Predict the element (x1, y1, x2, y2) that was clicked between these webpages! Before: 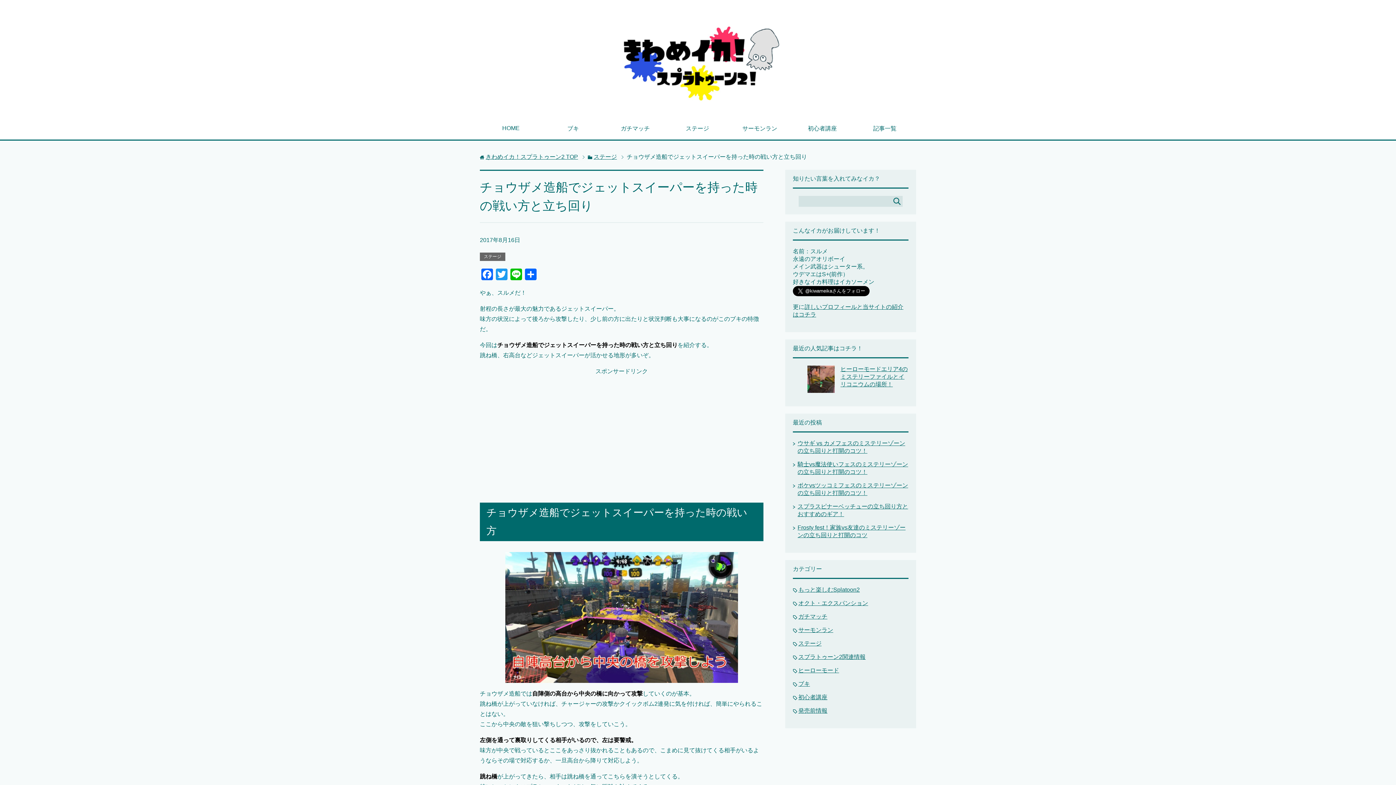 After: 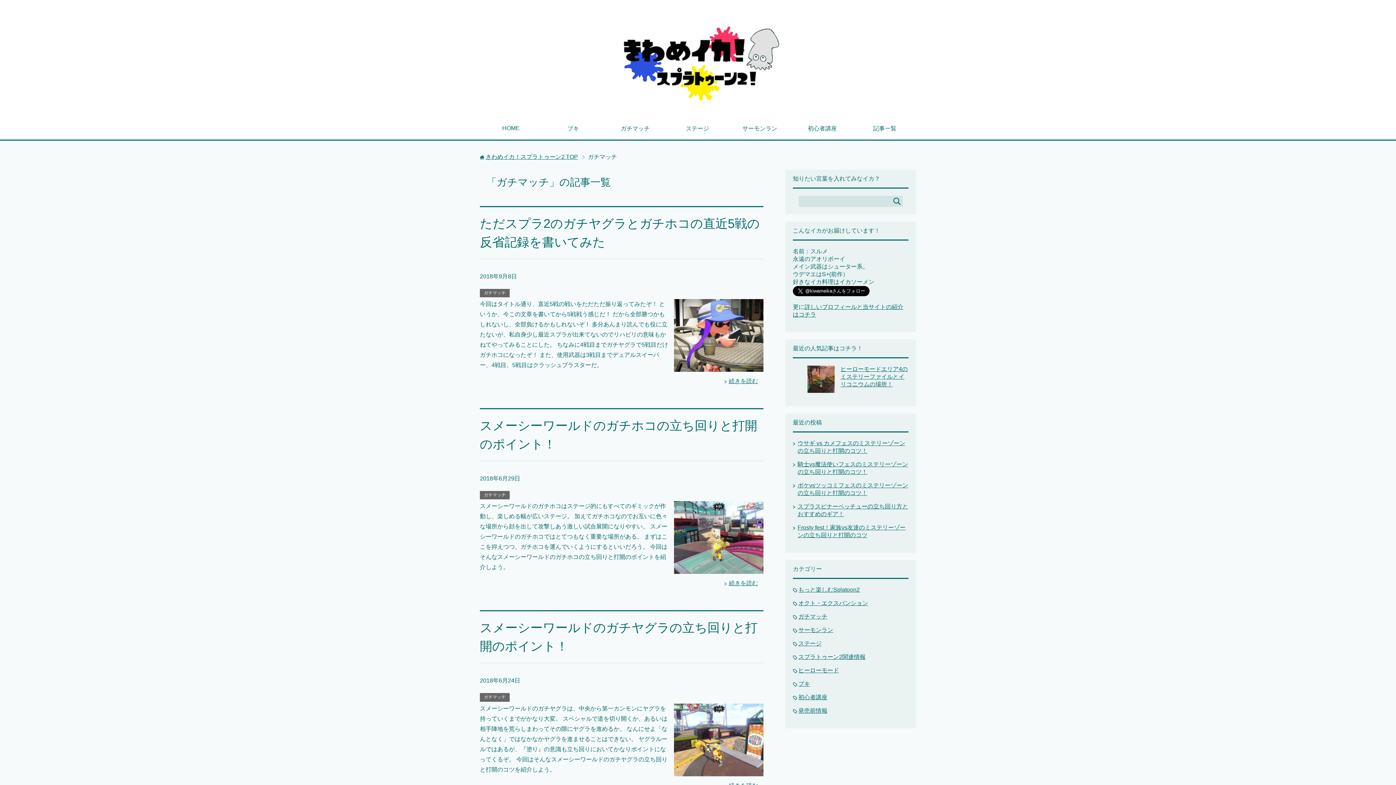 Action: bbox: (798, 613, 827, 620) label: ガチマッチ